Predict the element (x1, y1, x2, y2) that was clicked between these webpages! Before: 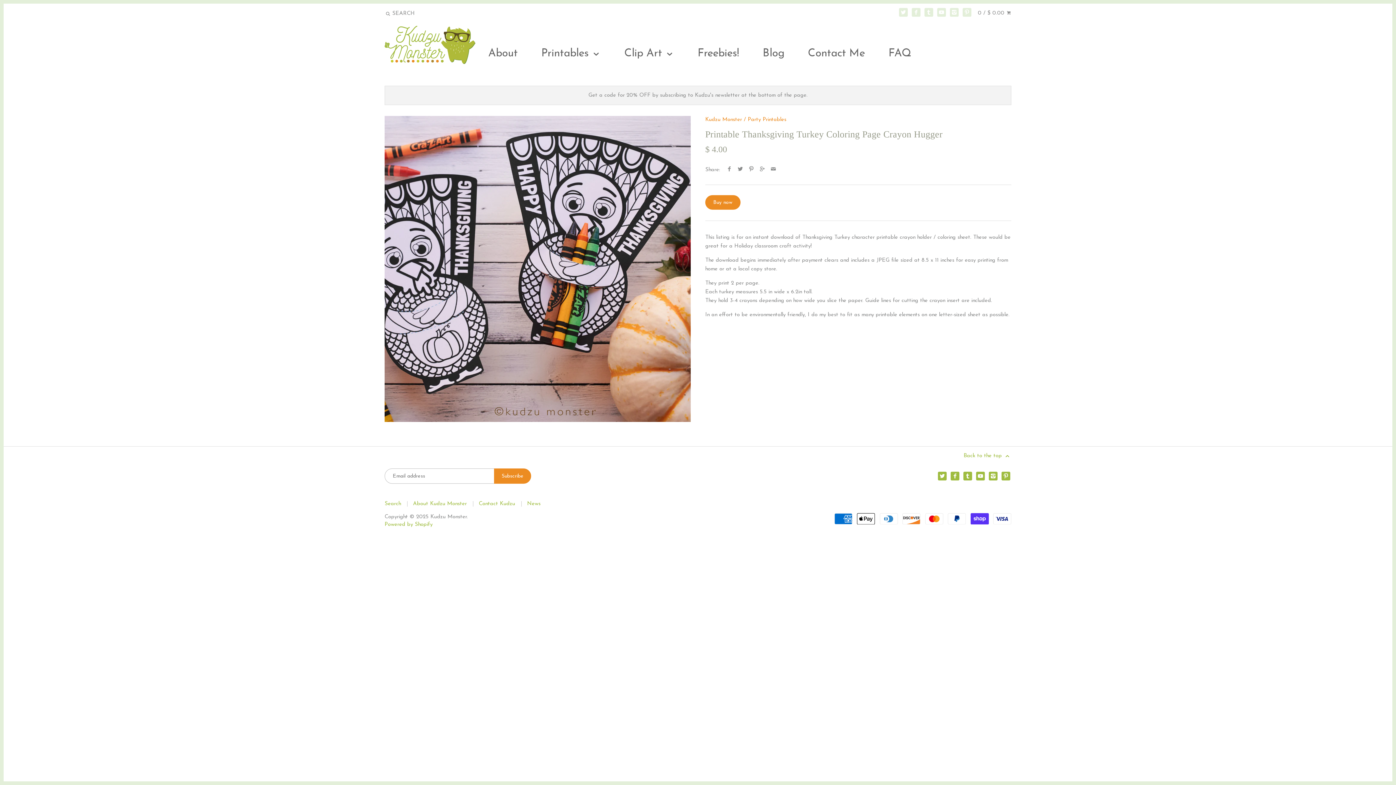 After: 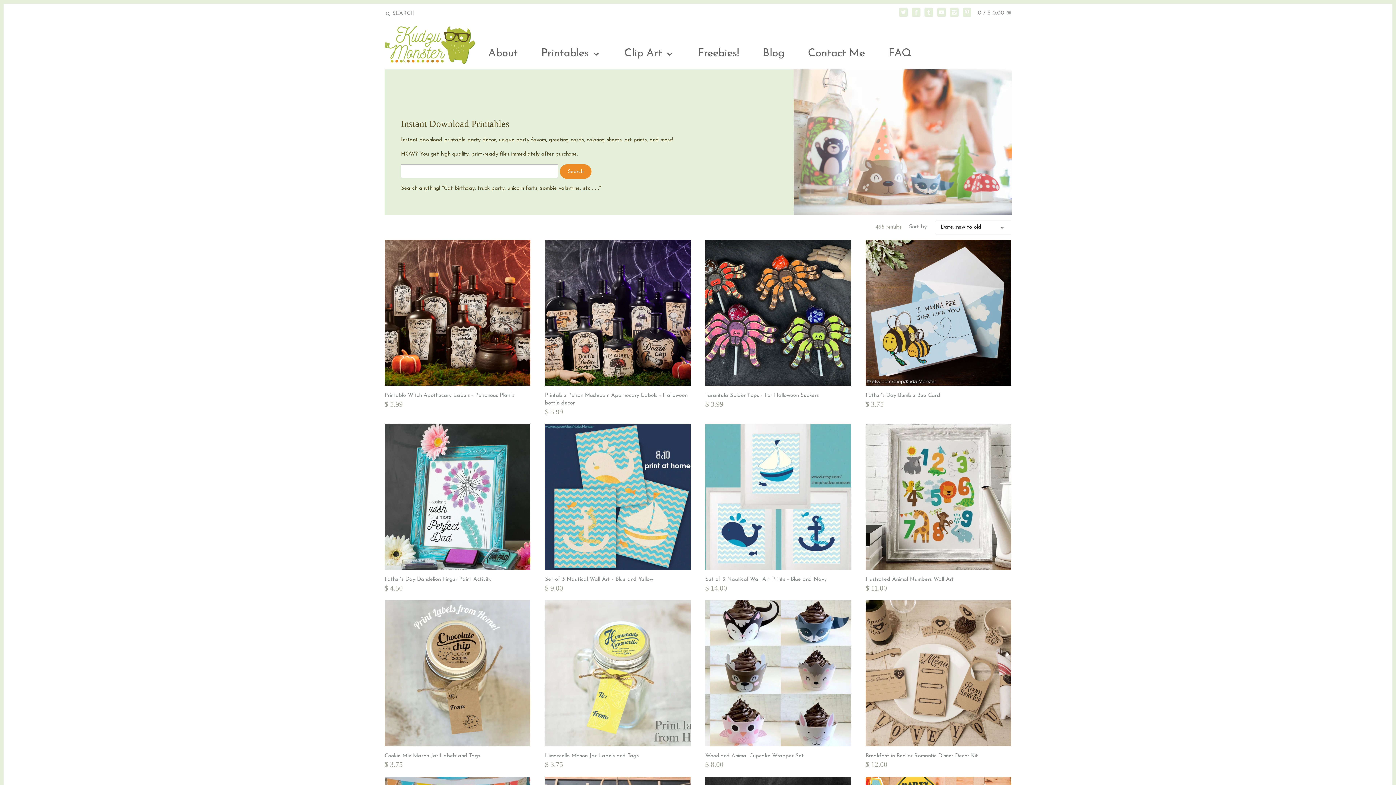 Action: bbox: (748, 116, 786, 122) label: Party Printables